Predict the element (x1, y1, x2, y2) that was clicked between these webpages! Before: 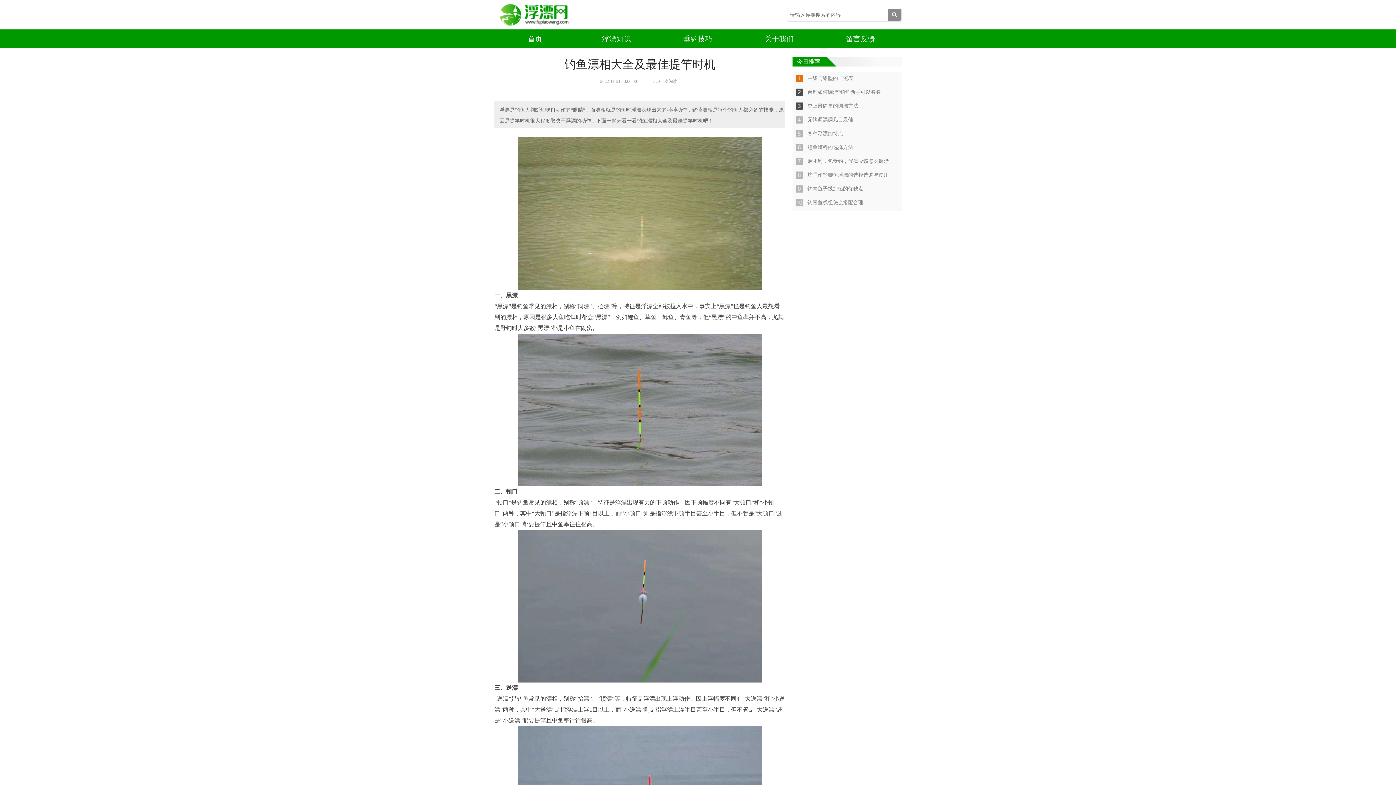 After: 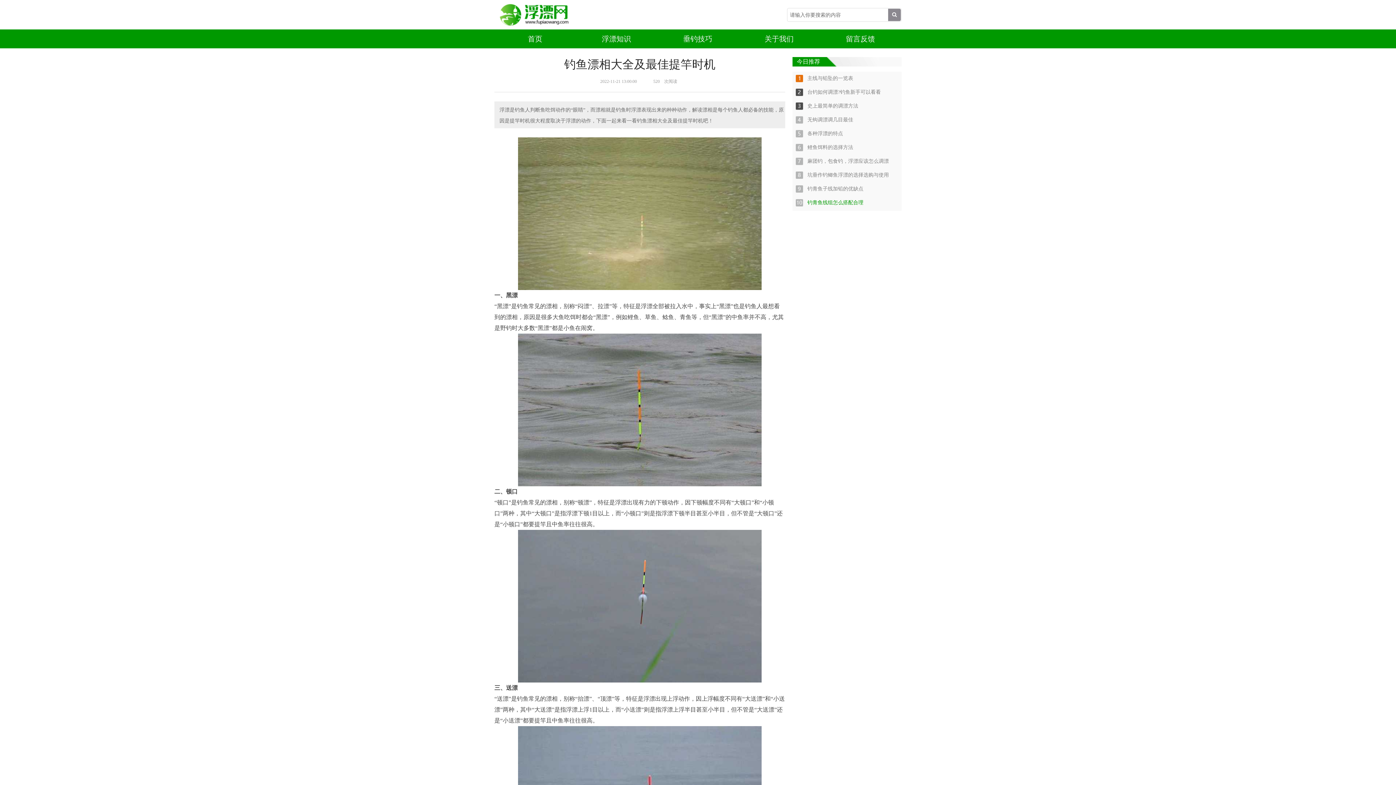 Action: bbox: (807, 196, 901, 209) label: 钓青鱼线组怎么搭配合理